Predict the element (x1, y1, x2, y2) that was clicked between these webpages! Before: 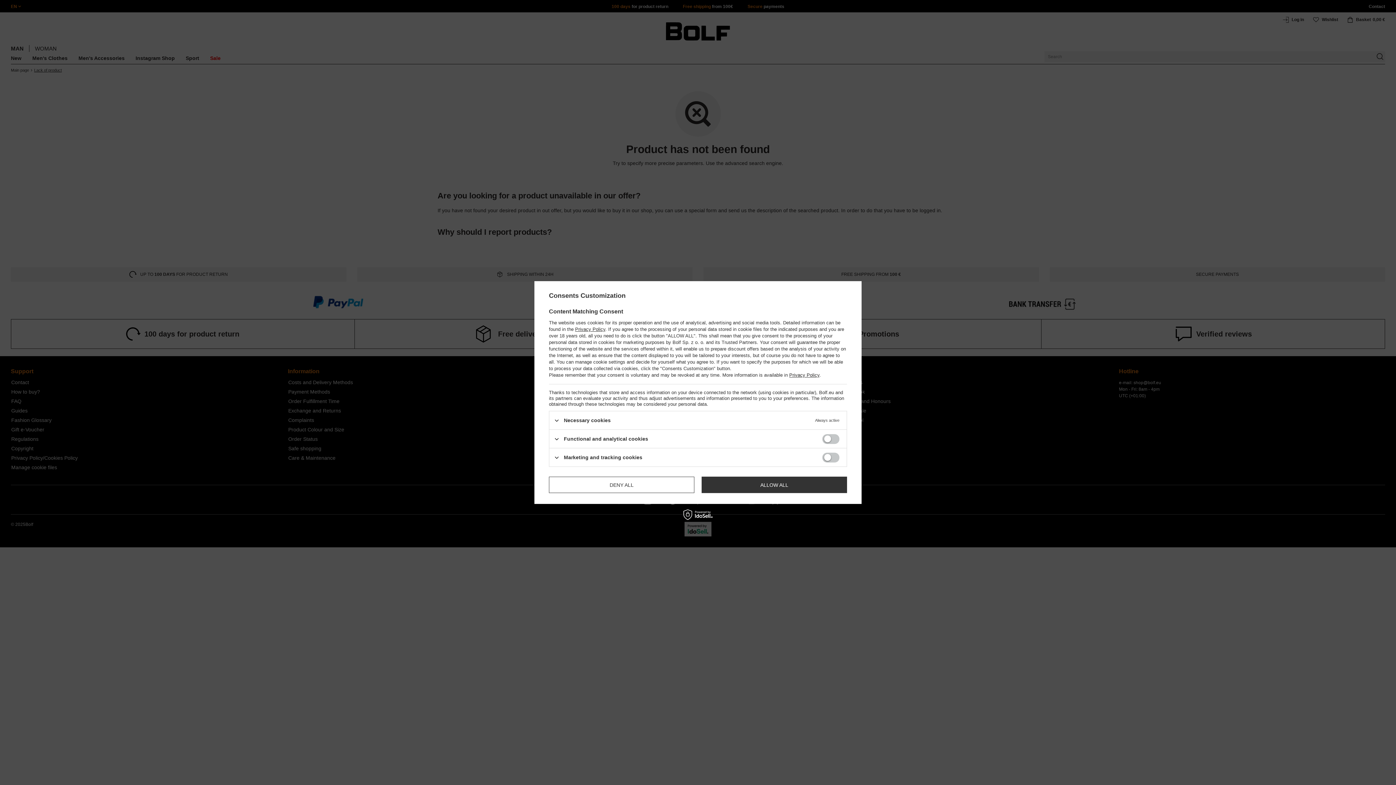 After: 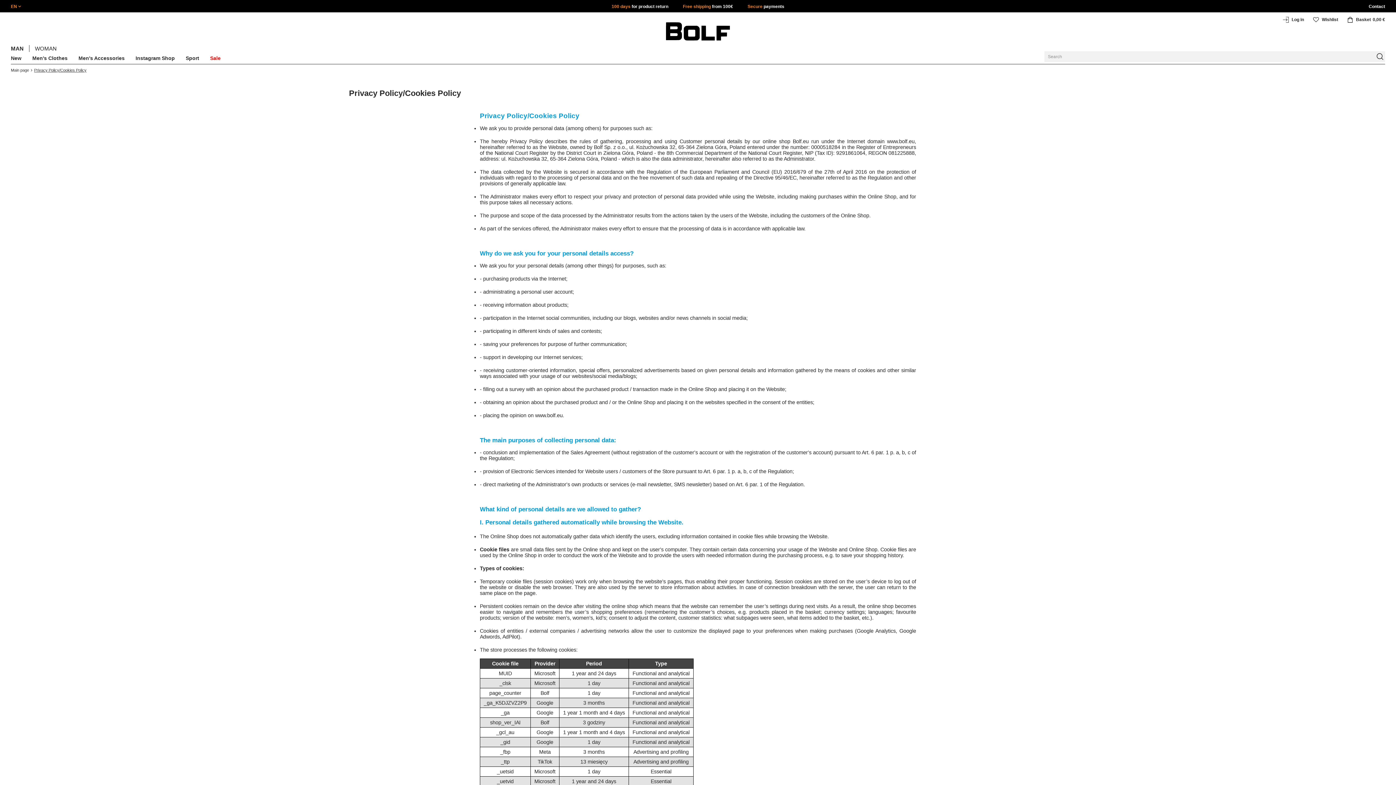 Action: label: Privacy Policy bbox: (575, 326, 605, 332)